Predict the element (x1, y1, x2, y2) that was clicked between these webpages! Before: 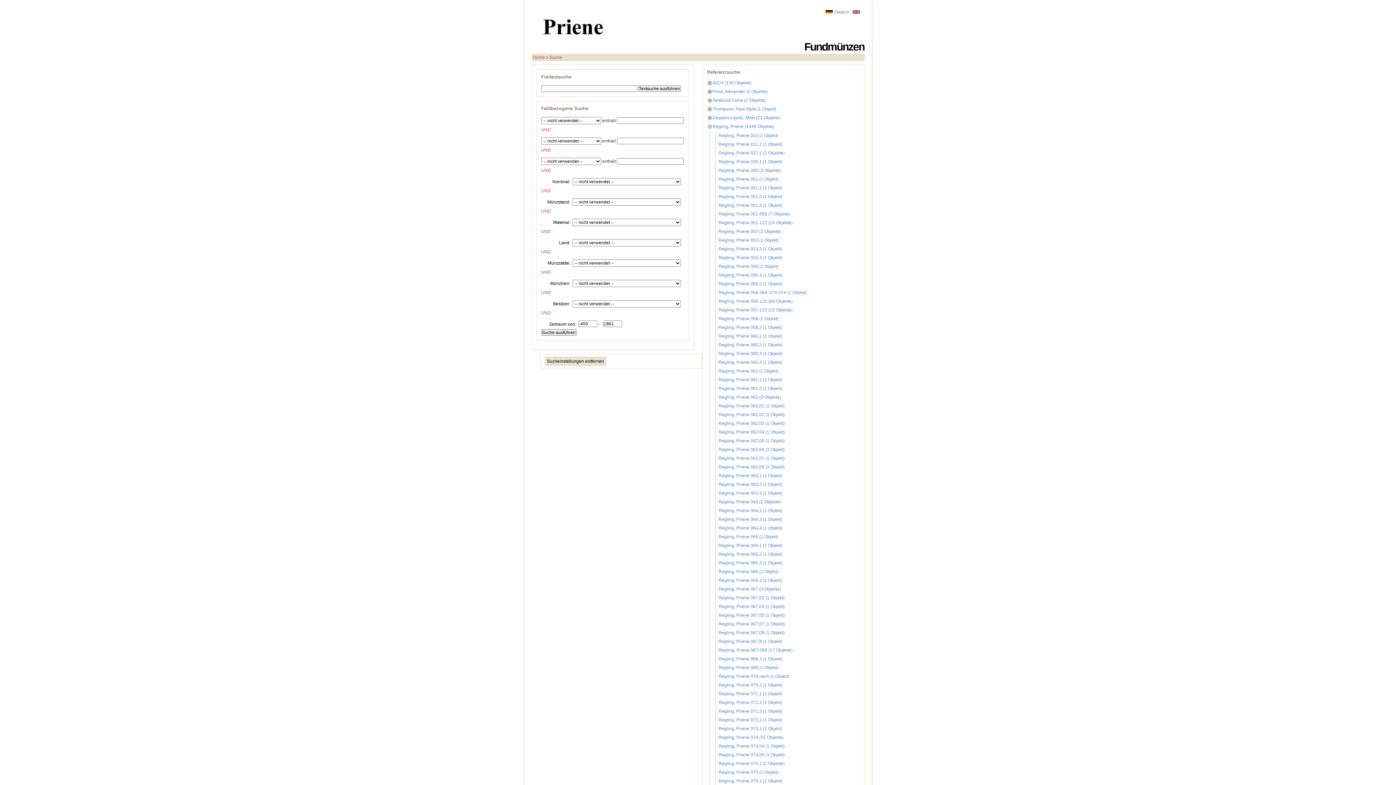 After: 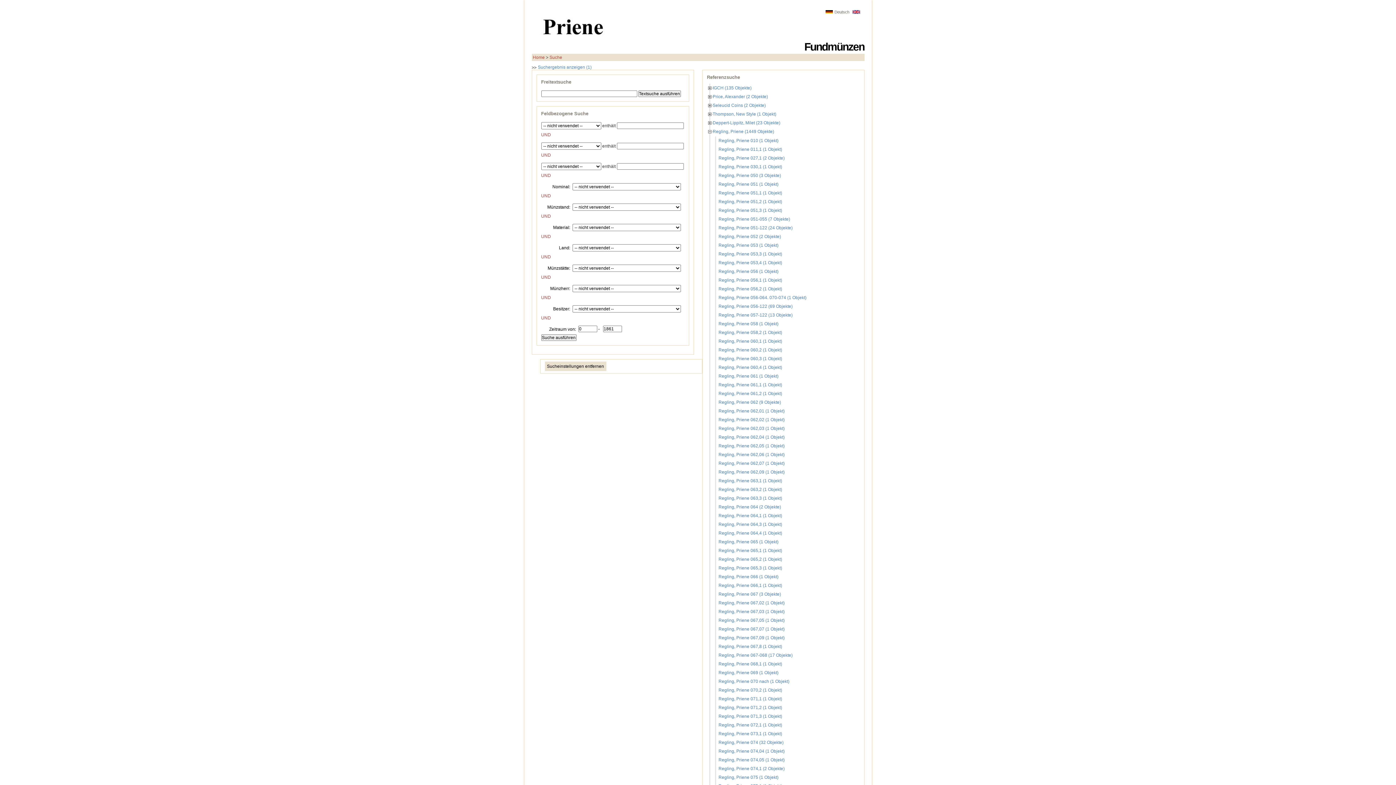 Action: bbox: (718, 325, 782, 330) label: Regling, Priene 058,2 (1 Objekt)